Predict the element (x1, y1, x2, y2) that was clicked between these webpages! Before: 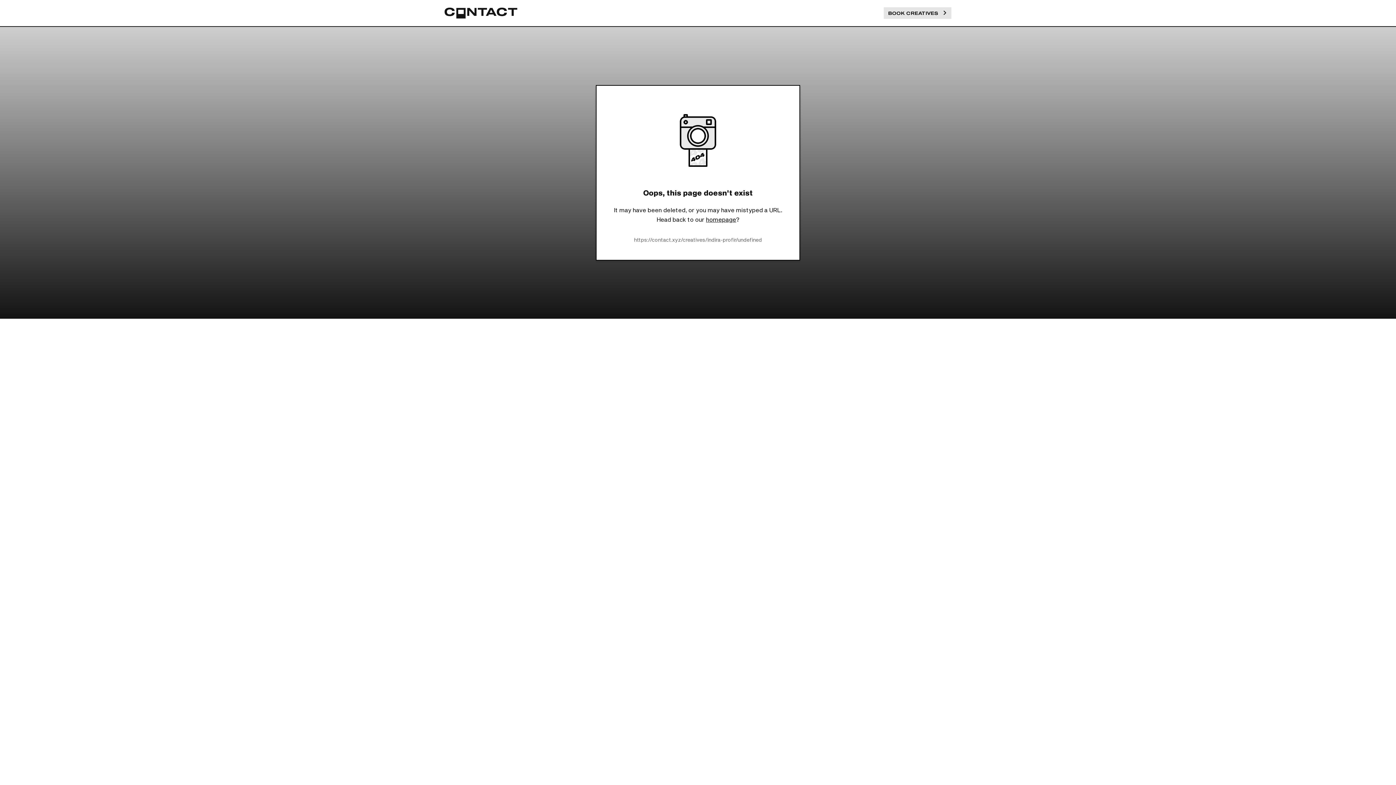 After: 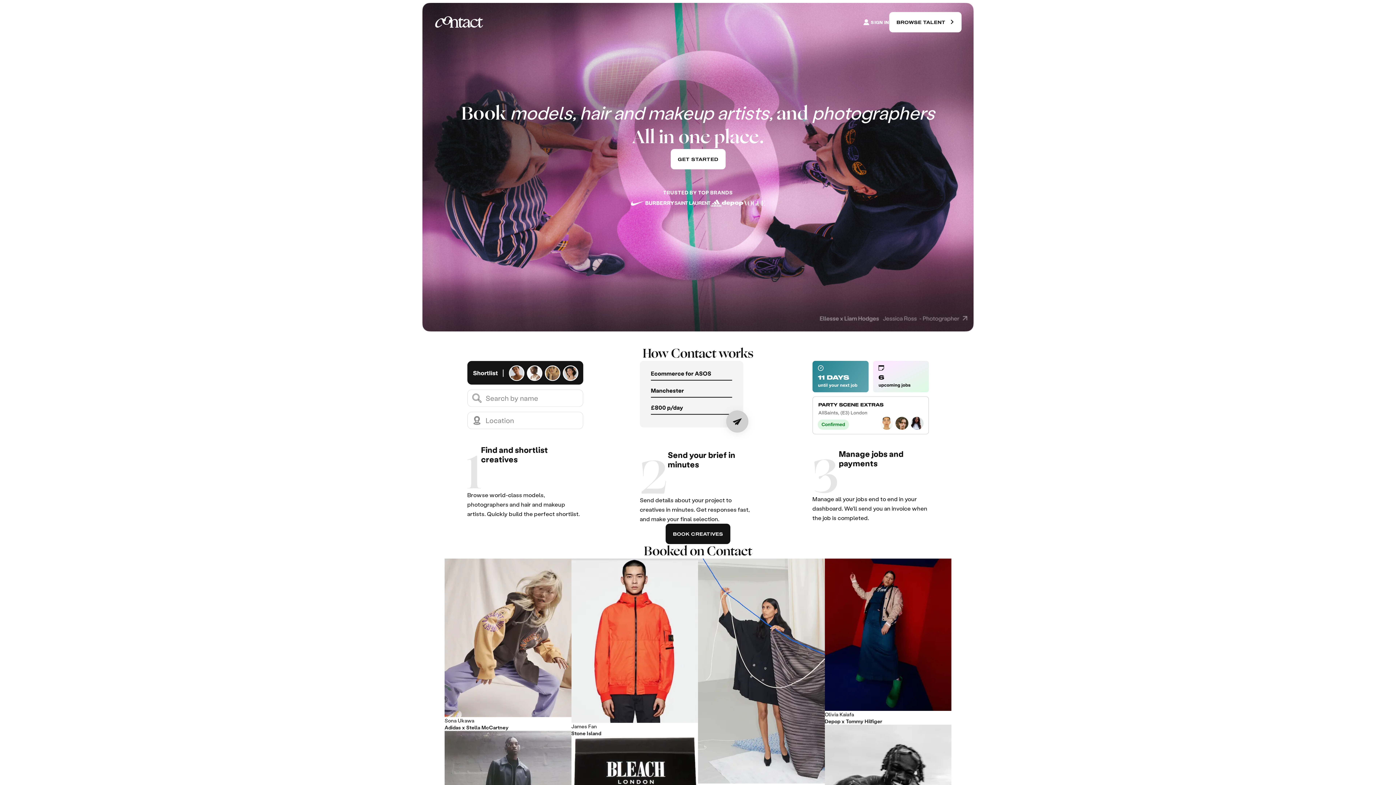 Action: bbox: (444, 7, 517, 18)